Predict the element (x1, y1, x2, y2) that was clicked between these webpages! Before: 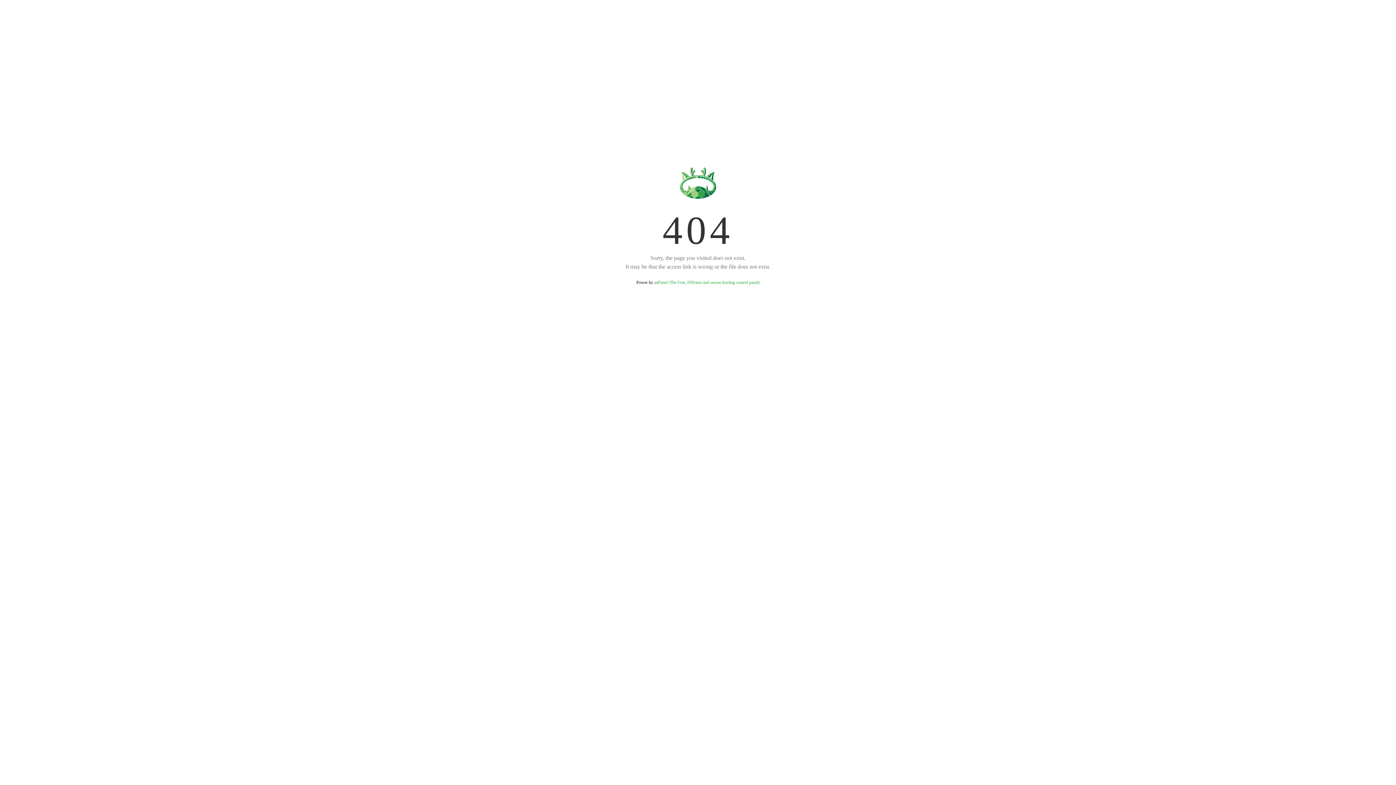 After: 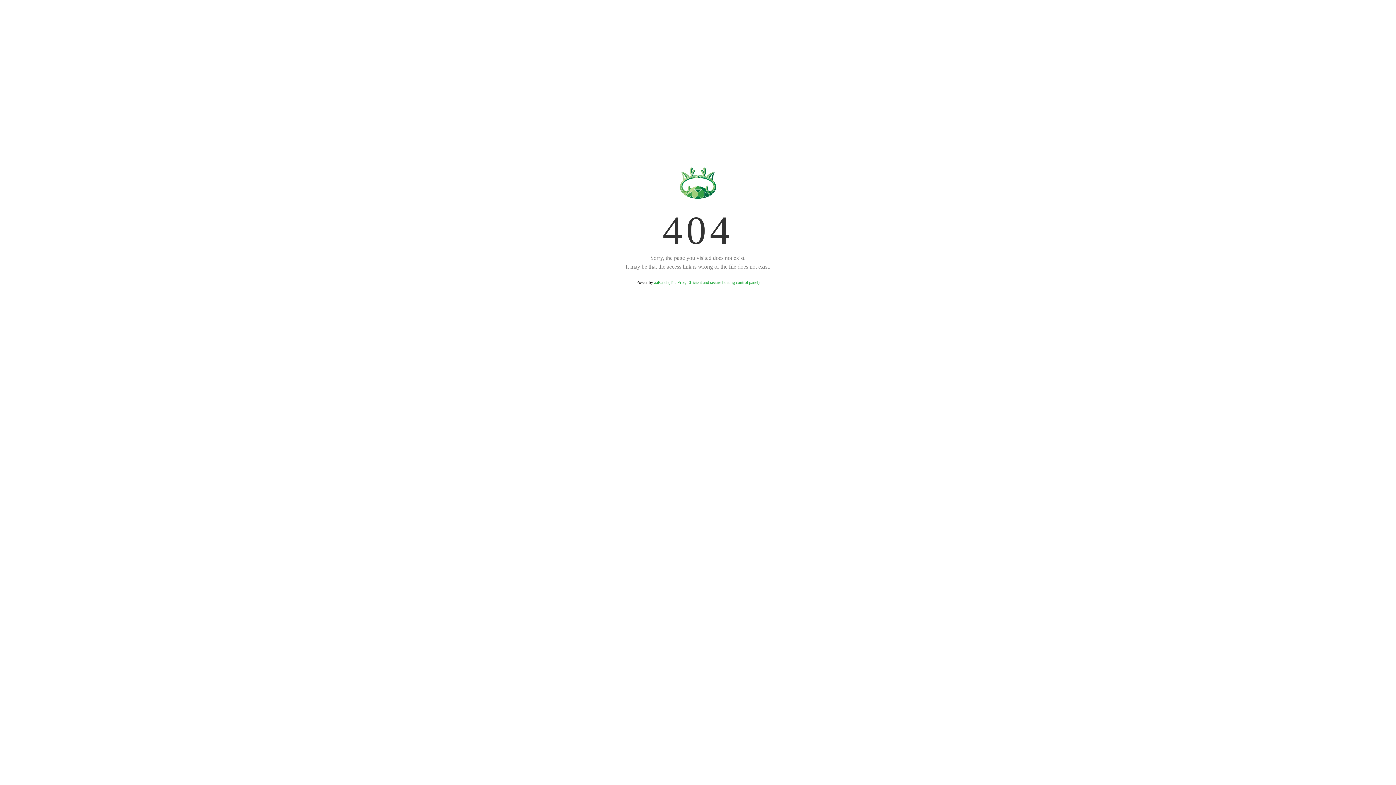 Action: label: aaPanel (The Free, Efficient and secure hosting control panel) bbox: (654, 280, 759, 285)